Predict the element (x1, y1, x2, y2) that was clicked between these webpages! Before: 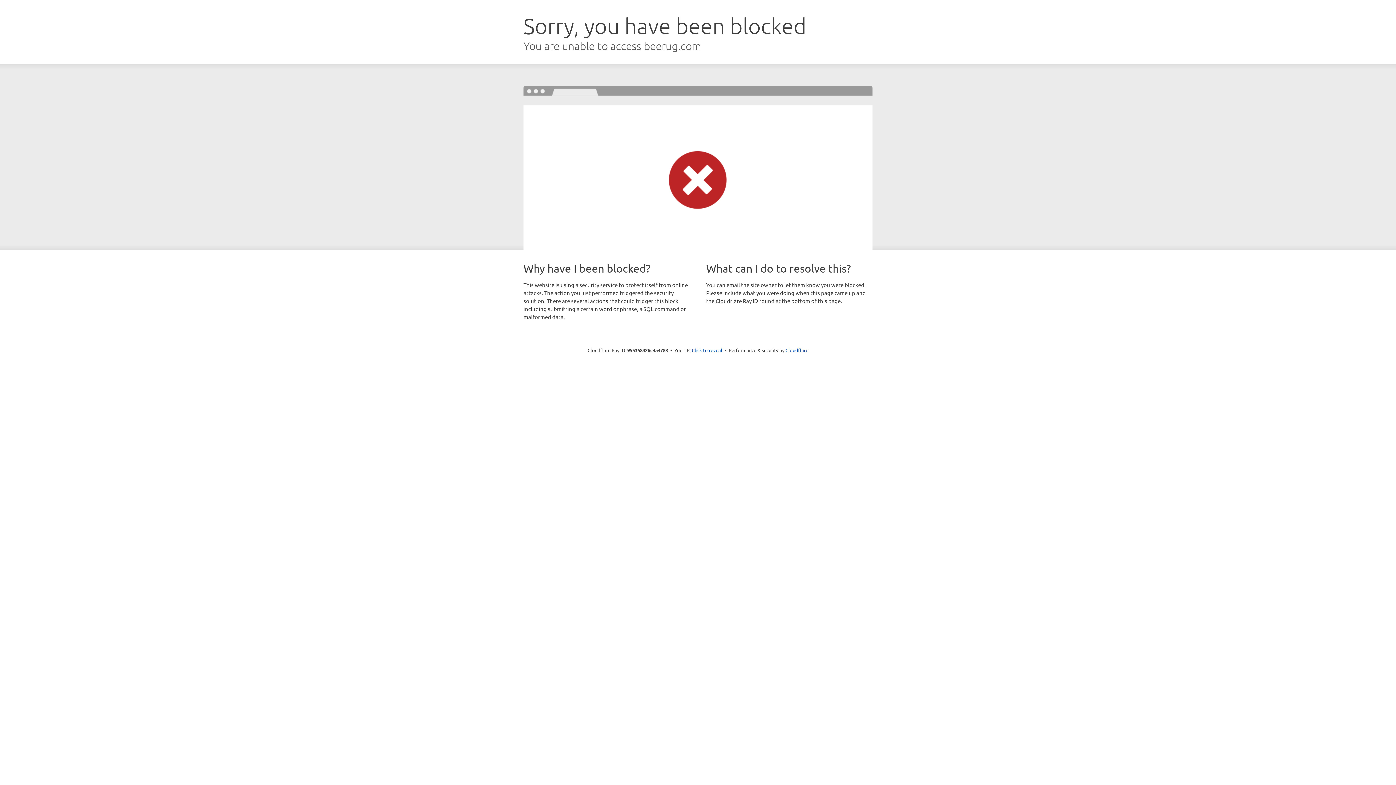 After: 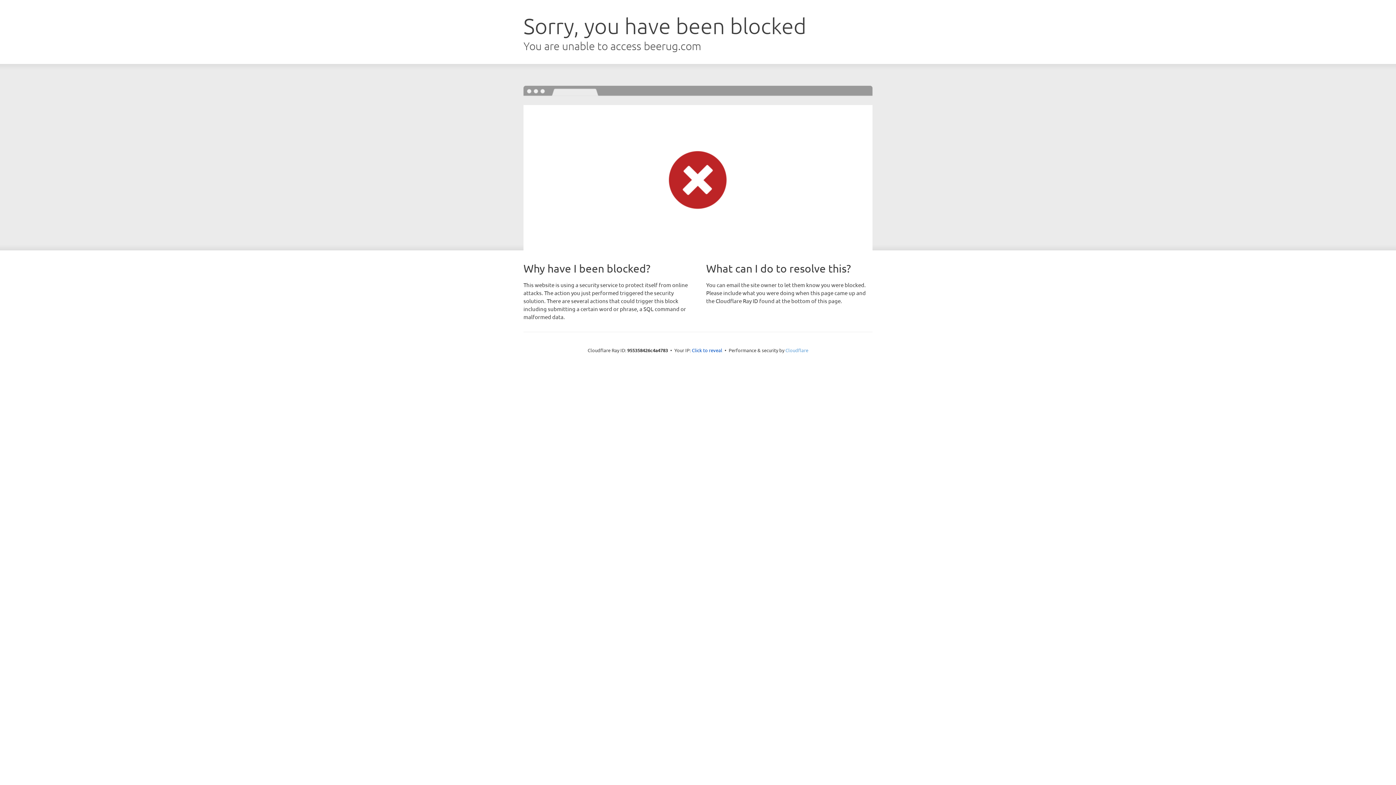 Action: bbox: (785, 347, 808, 353) label: Cloudflare